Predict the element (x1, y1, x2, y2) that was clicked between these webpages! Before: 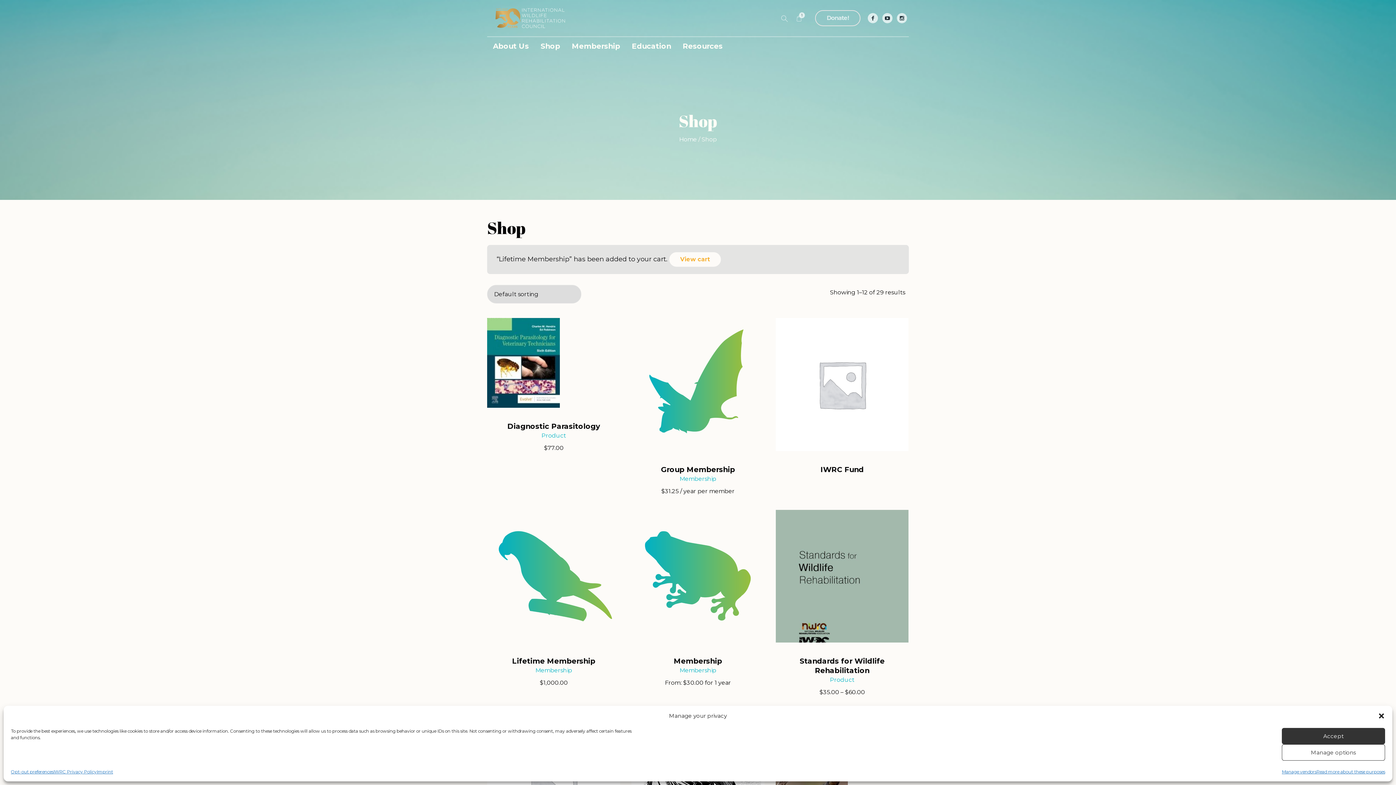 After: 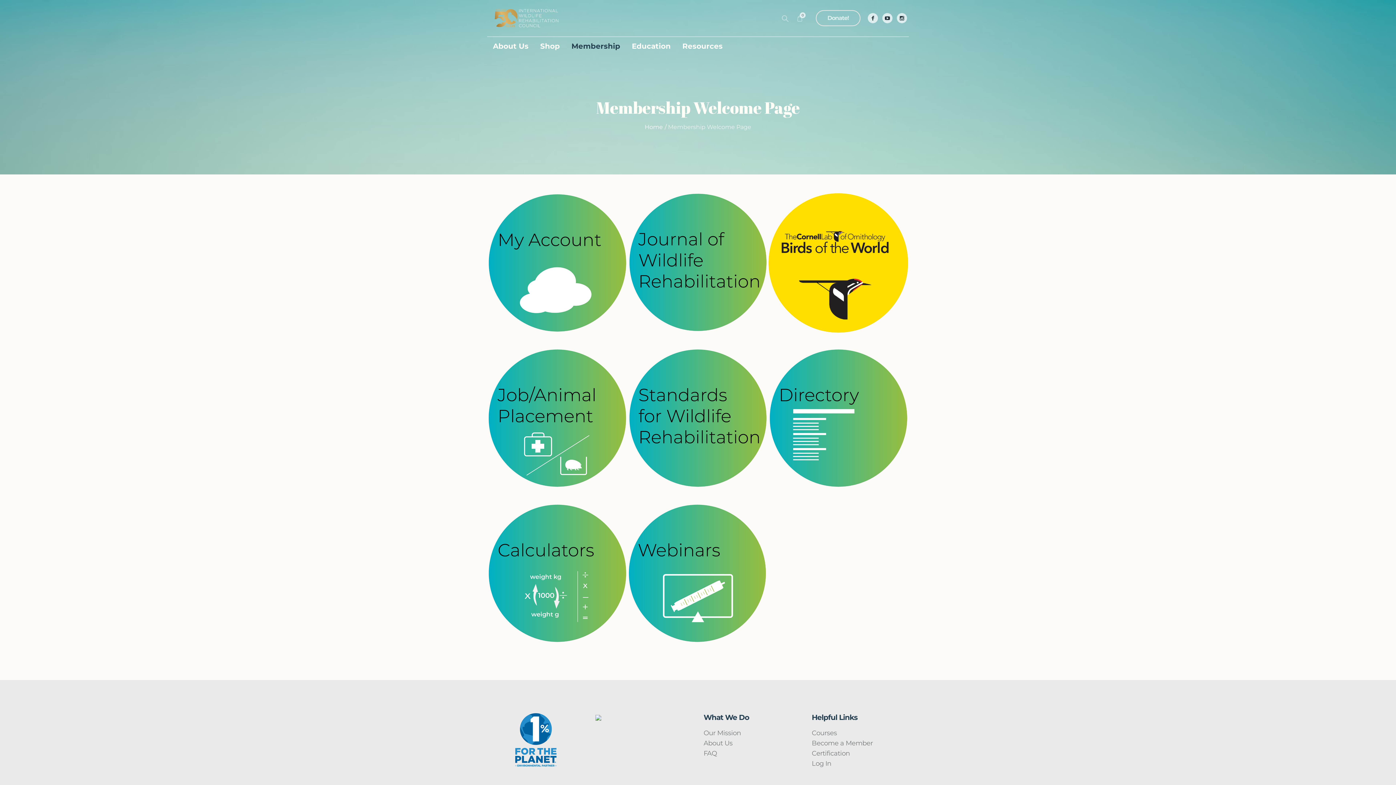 Action: label: Membership bbox: (566, 37, 626, 54)